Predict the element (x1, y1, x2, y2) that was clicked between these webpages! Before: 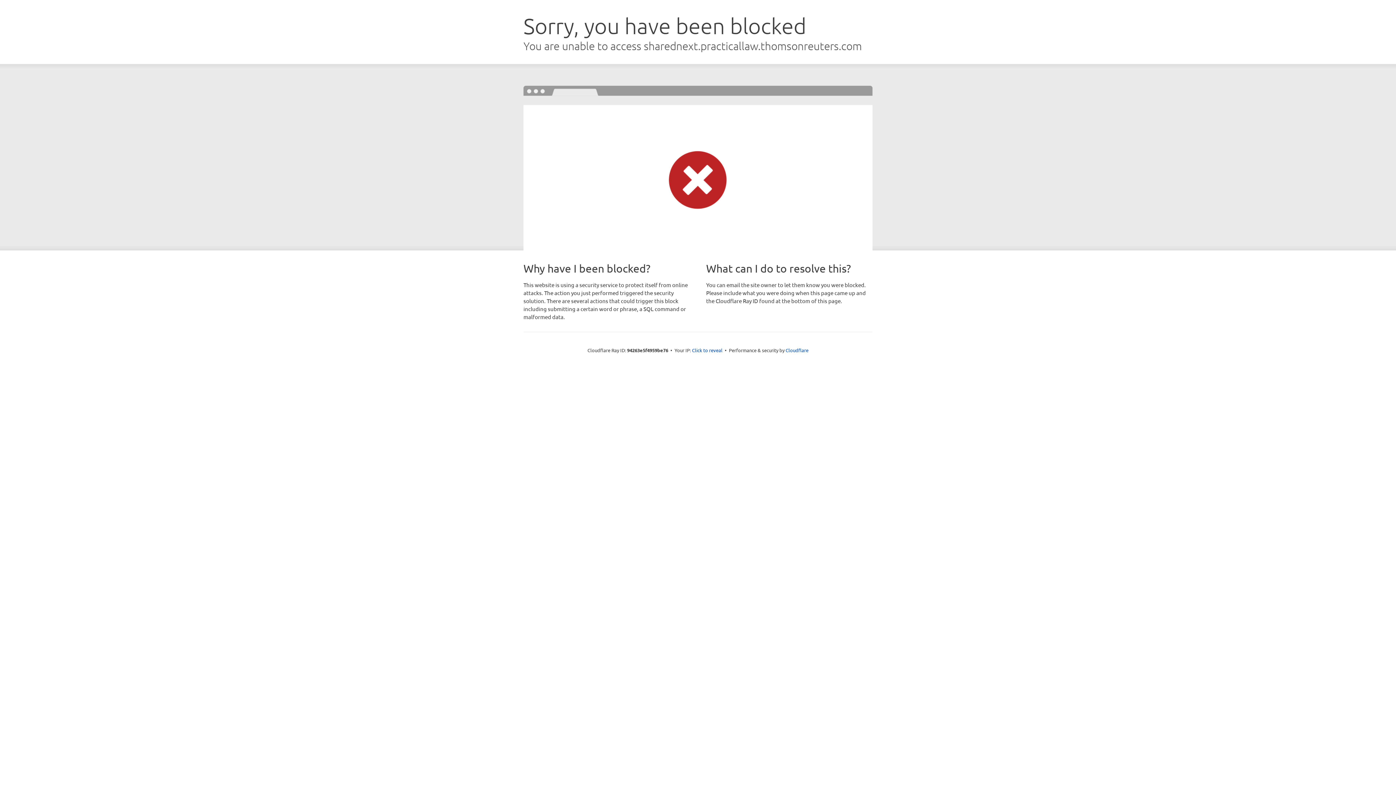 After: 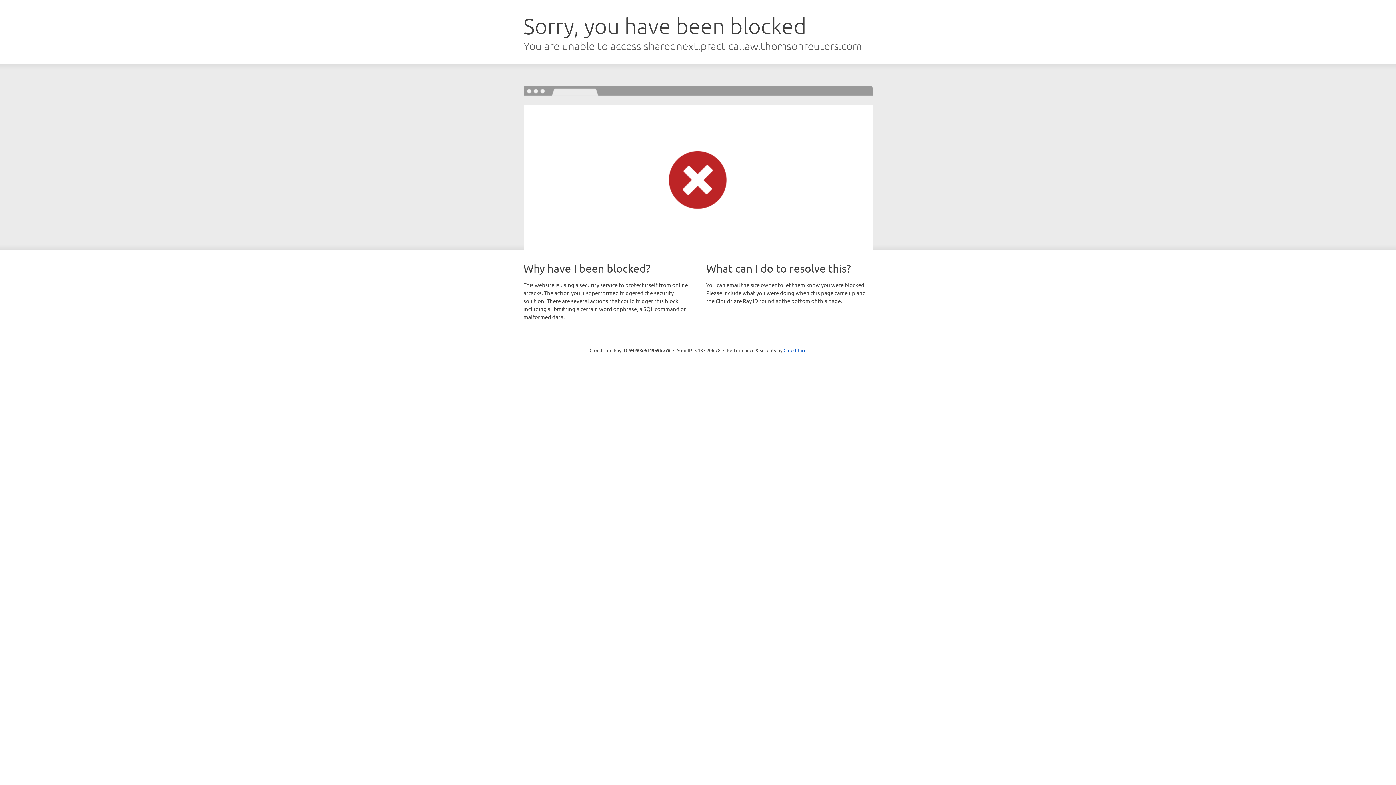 Action: label: Click to reveal bbox: (692, 346, 722, 353)